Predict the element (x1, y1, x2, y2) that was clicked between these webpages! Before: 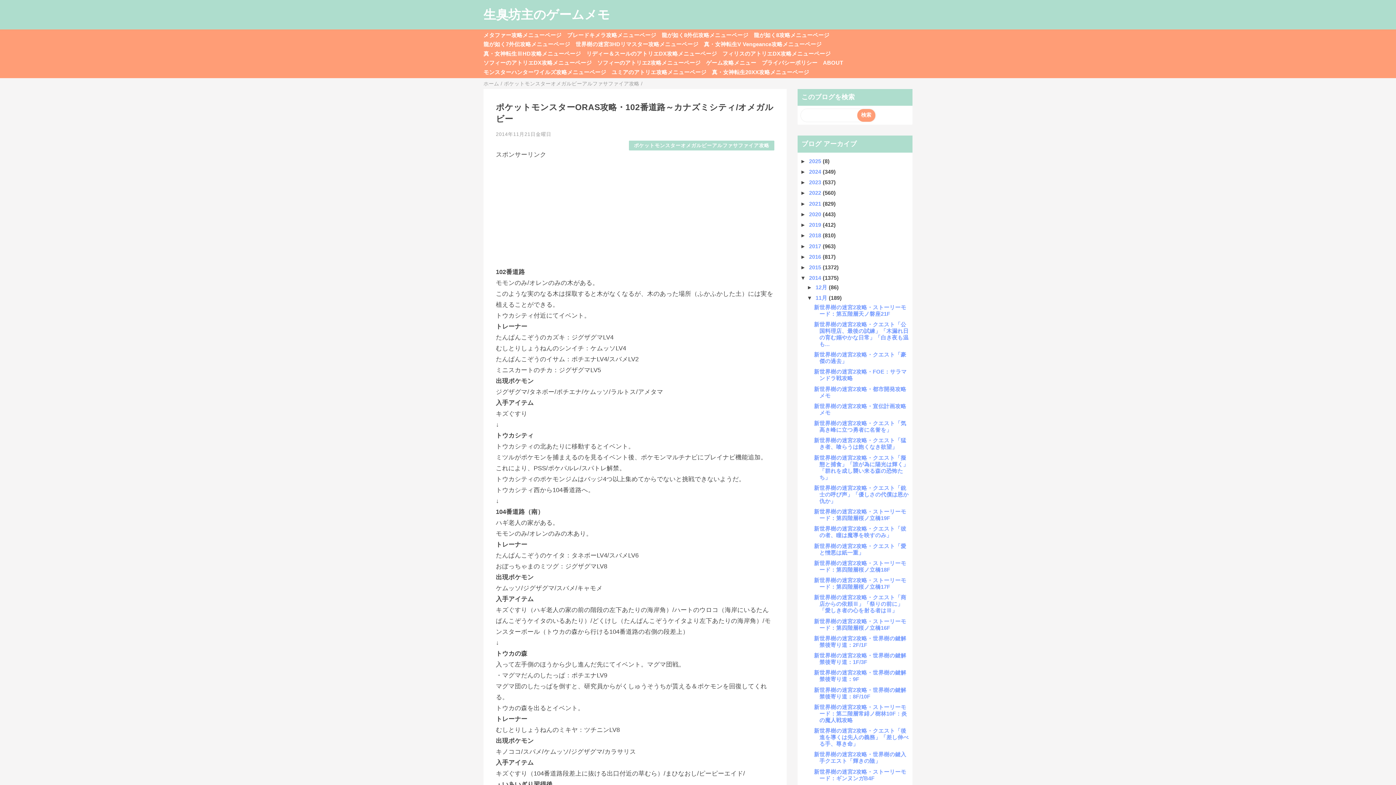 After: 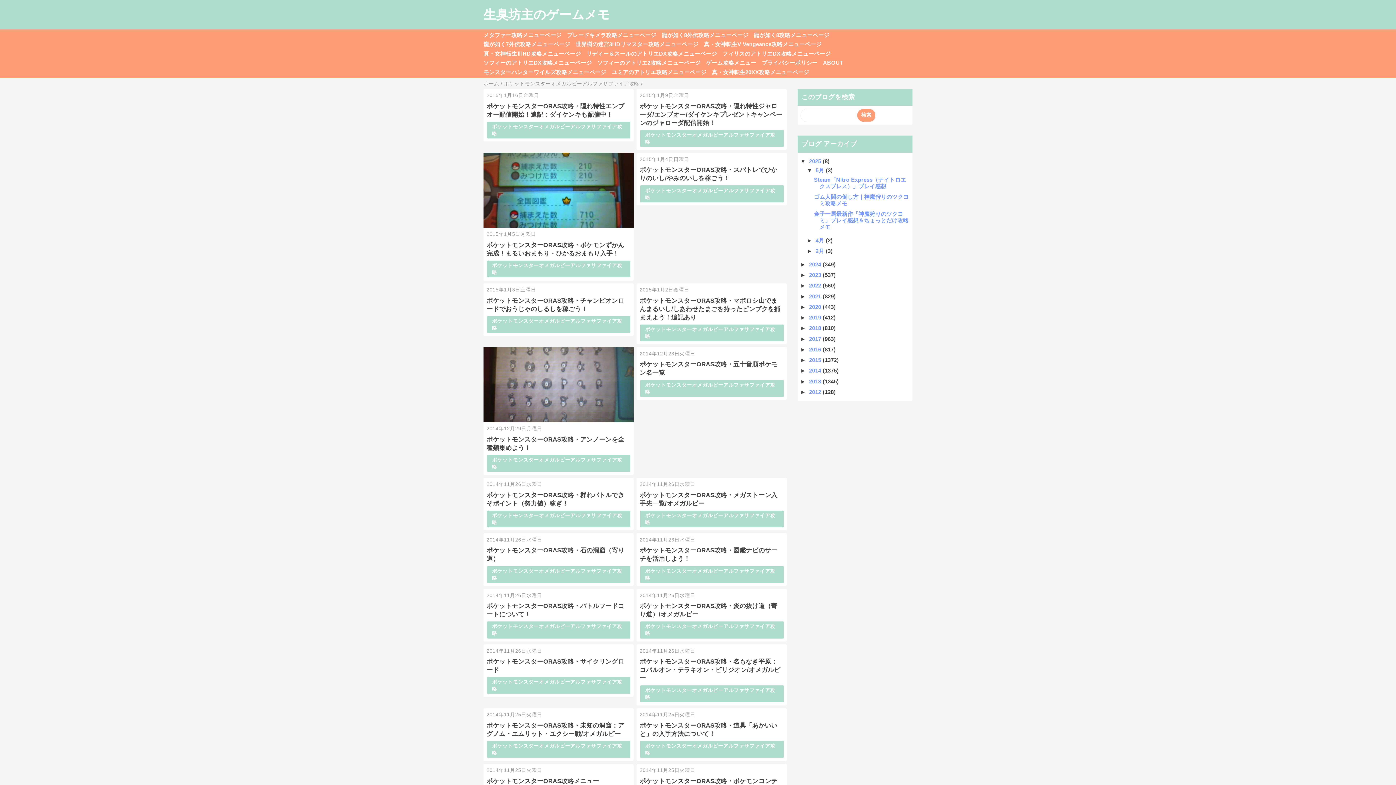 Action: label: ポケットモンスターオメガルビーアルファサファイア攻略 bbox: (629, 140, 774, 150)